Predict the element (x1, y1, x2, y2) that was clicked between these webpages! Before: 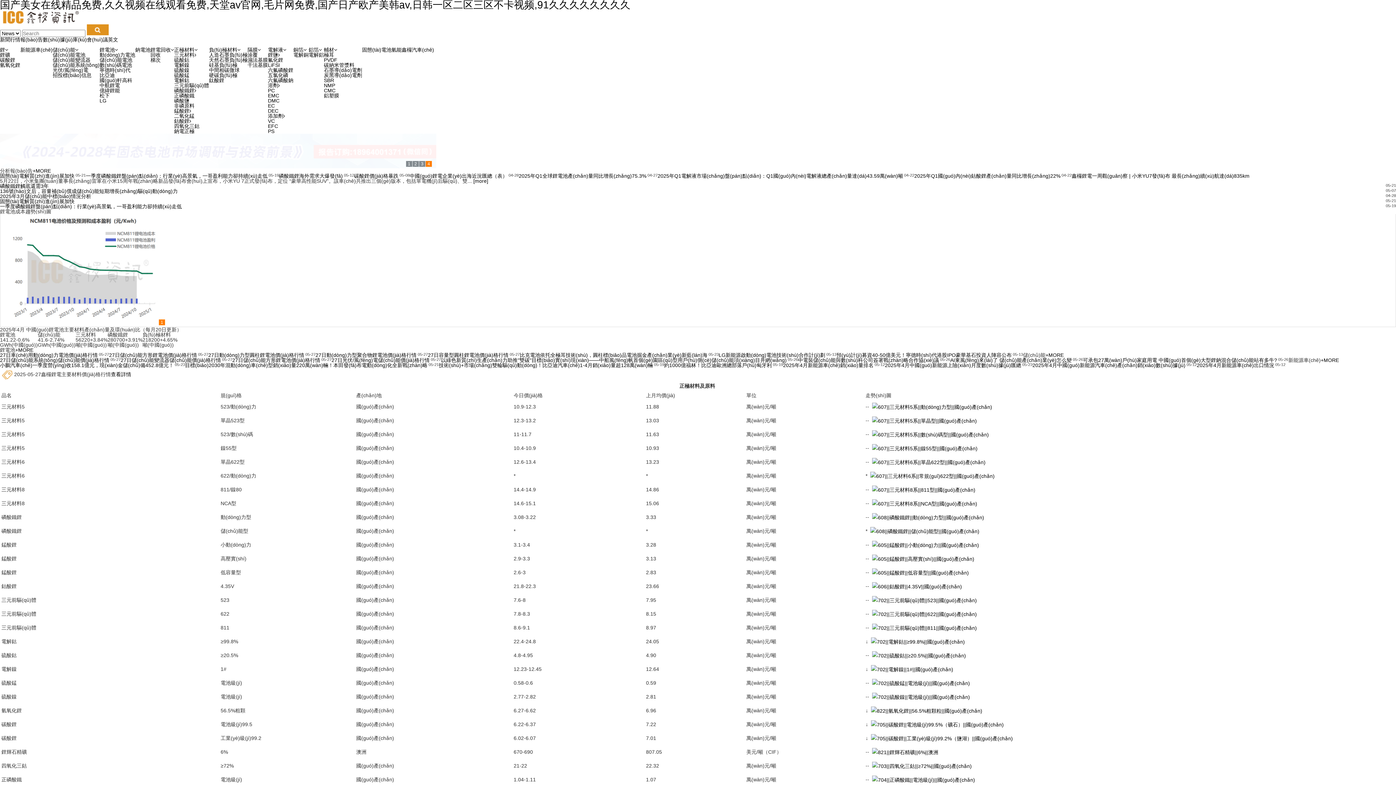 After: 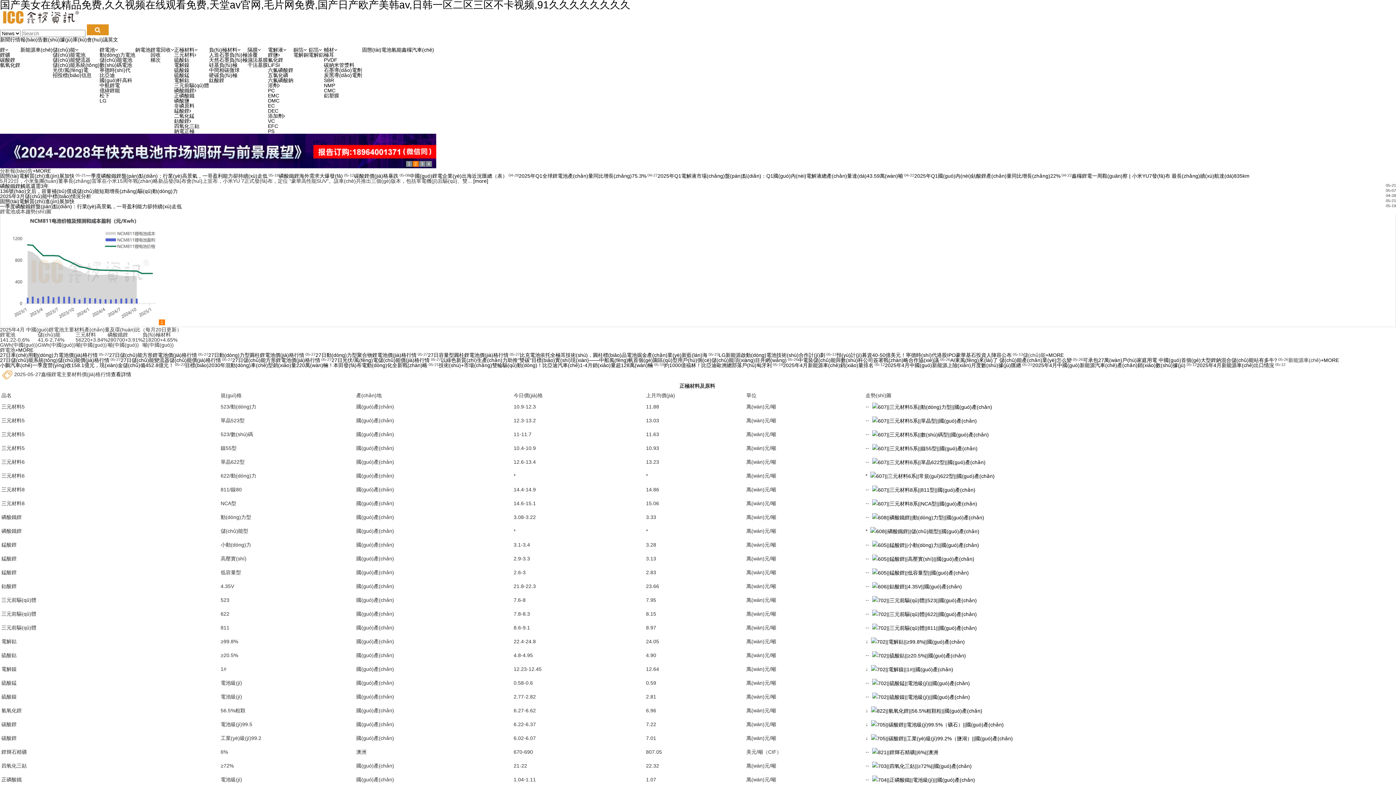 Action: bbox: (108, 36, 118, 42) label: 英文